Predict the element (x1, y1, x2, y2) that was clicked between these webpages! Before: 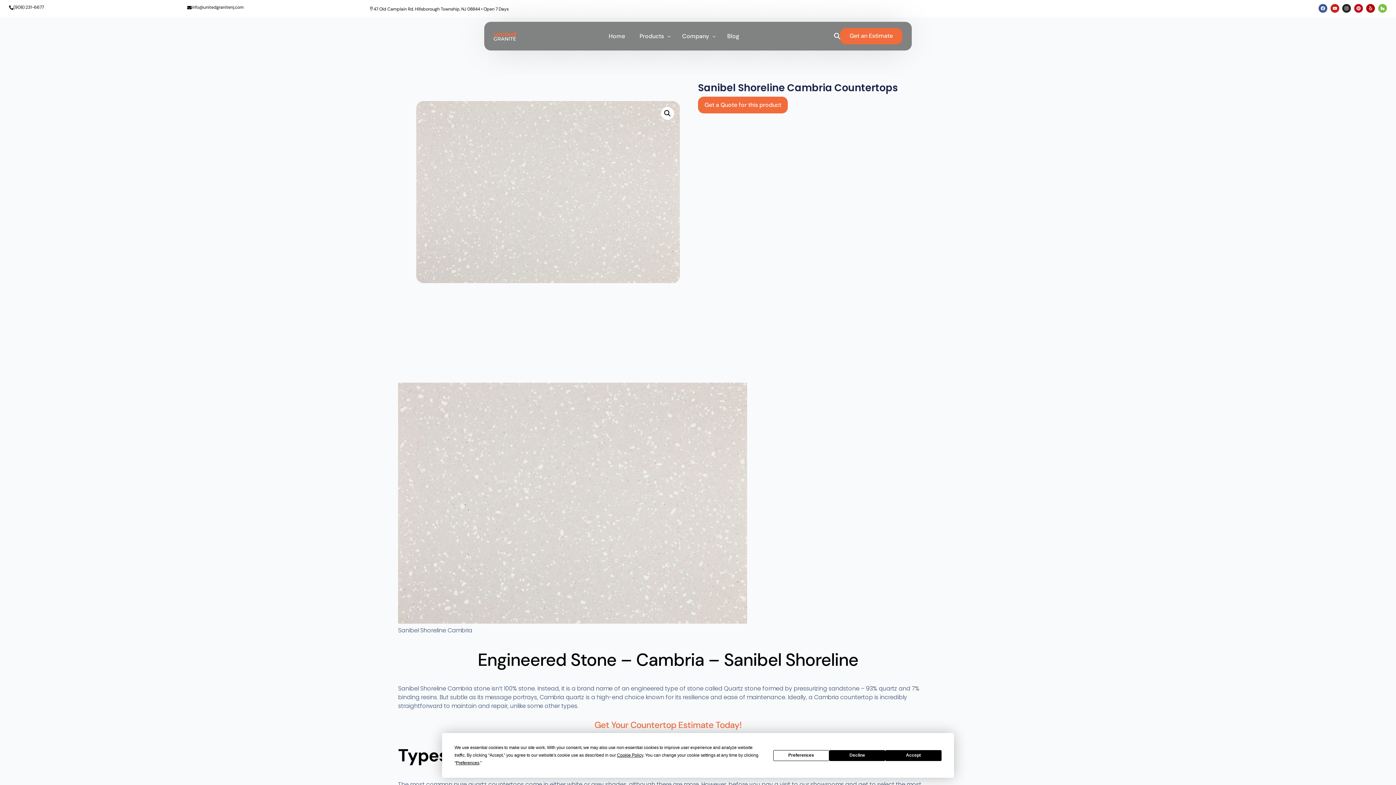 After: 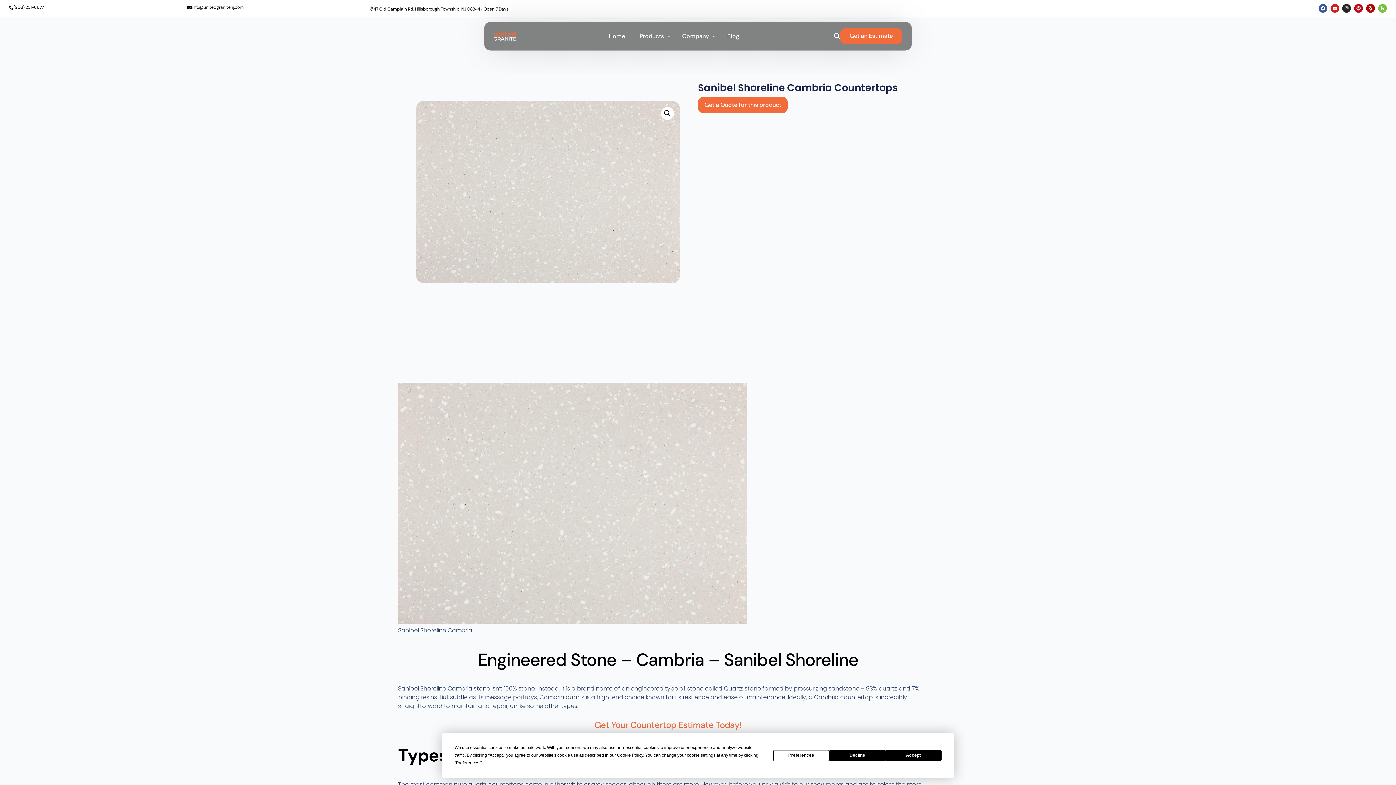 Action: label: 47 Old Camplain Rd. Hillsborough Township, NJ 08844 • Open 7 Days bbox: (369, 3, 805, 13)